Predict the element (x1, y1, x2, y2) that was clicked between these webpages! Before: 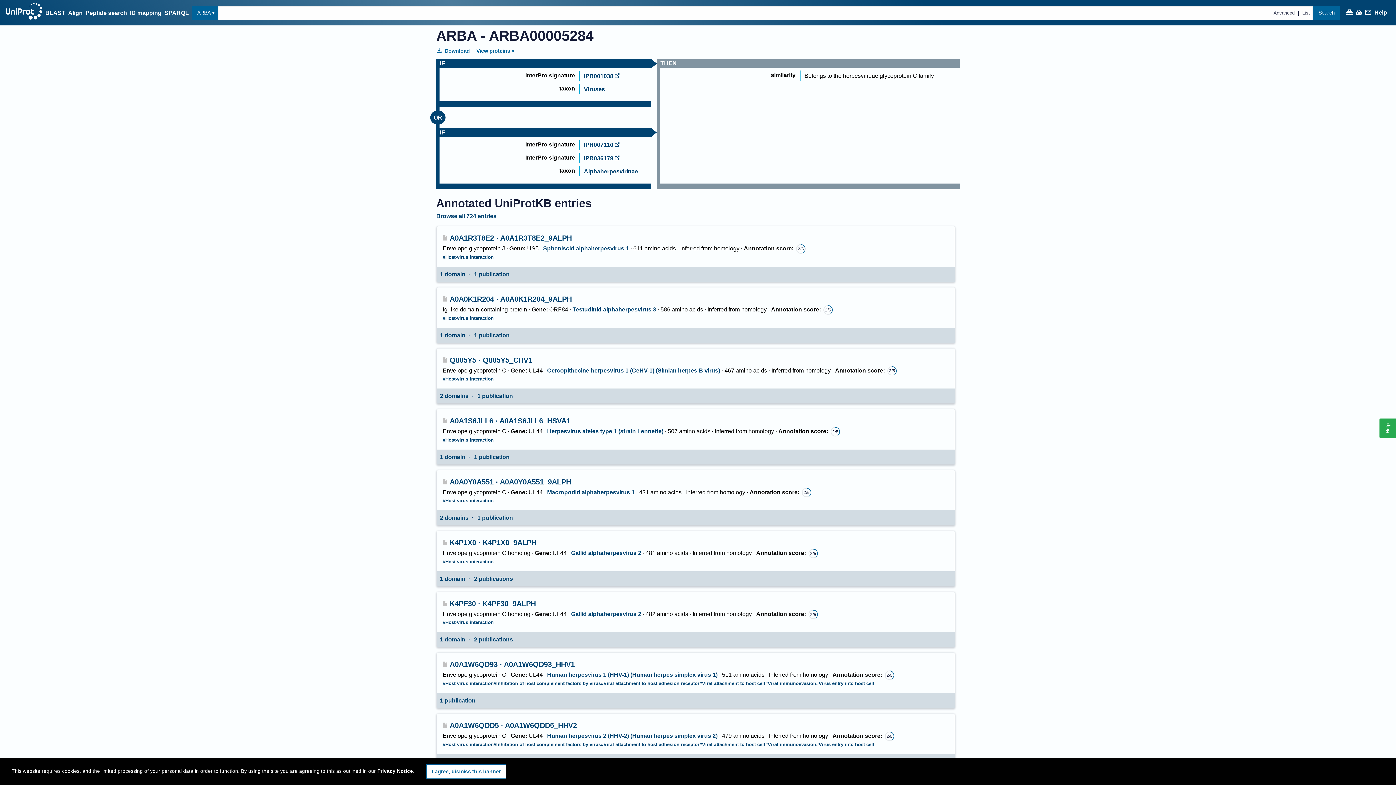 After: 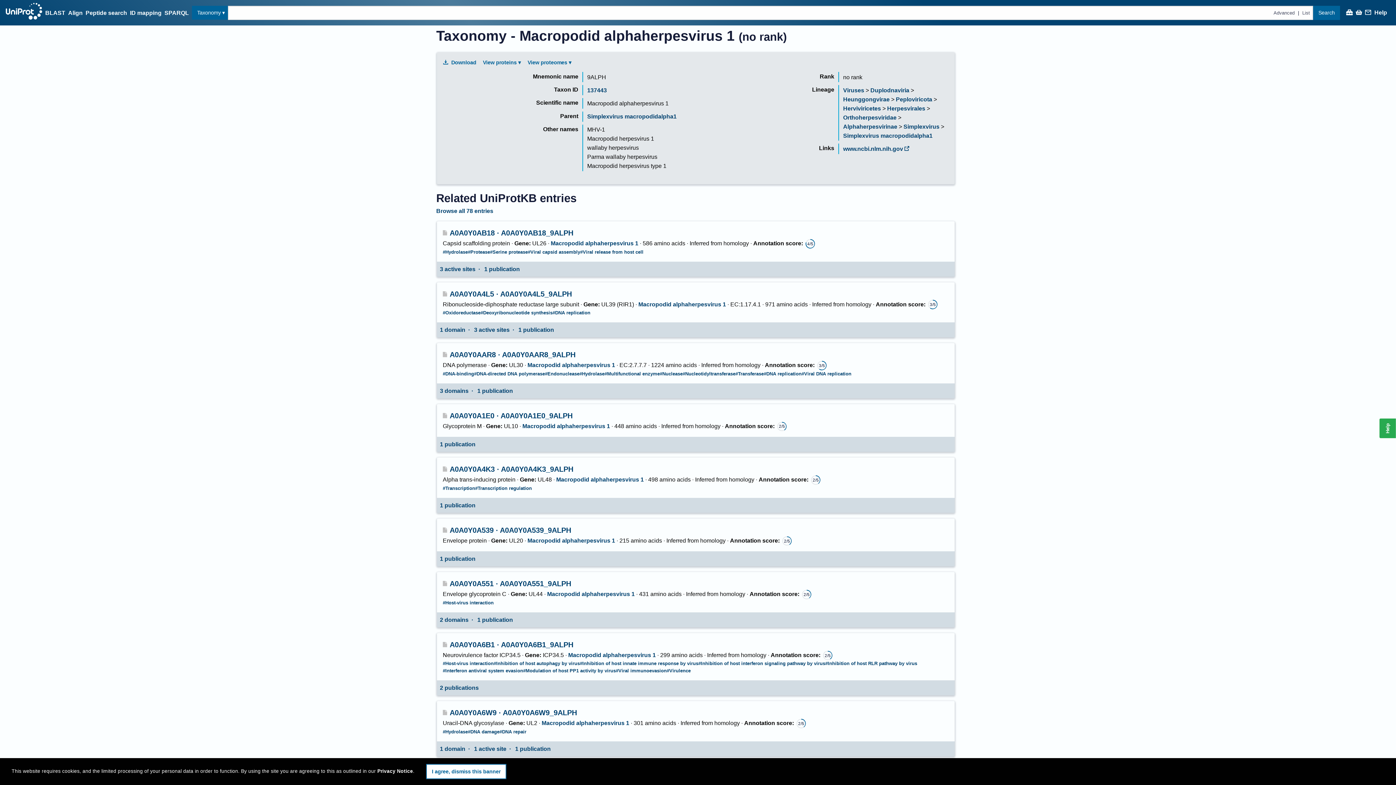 Action: label: Macropodid alphaherpesvirus 1 bbox: (547, 489, 634, 495)